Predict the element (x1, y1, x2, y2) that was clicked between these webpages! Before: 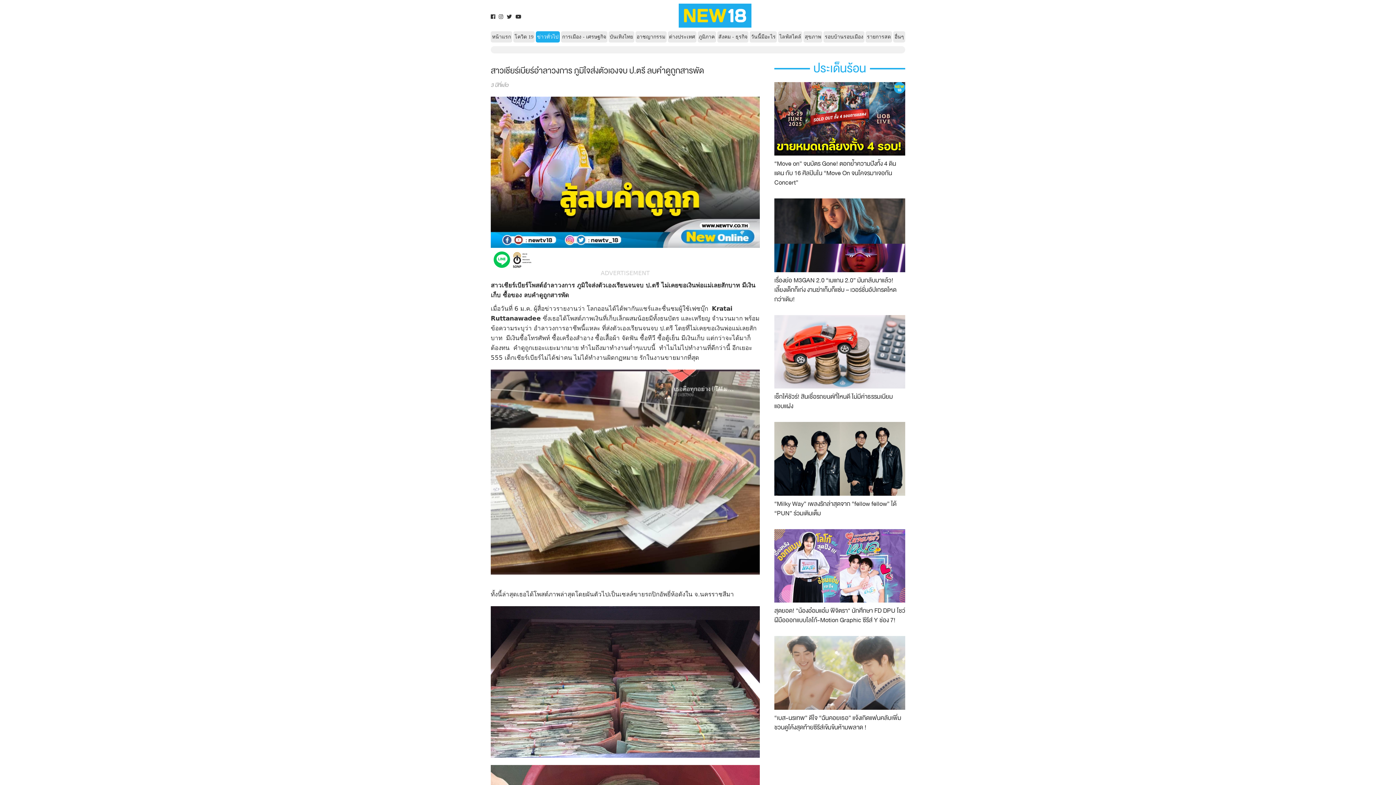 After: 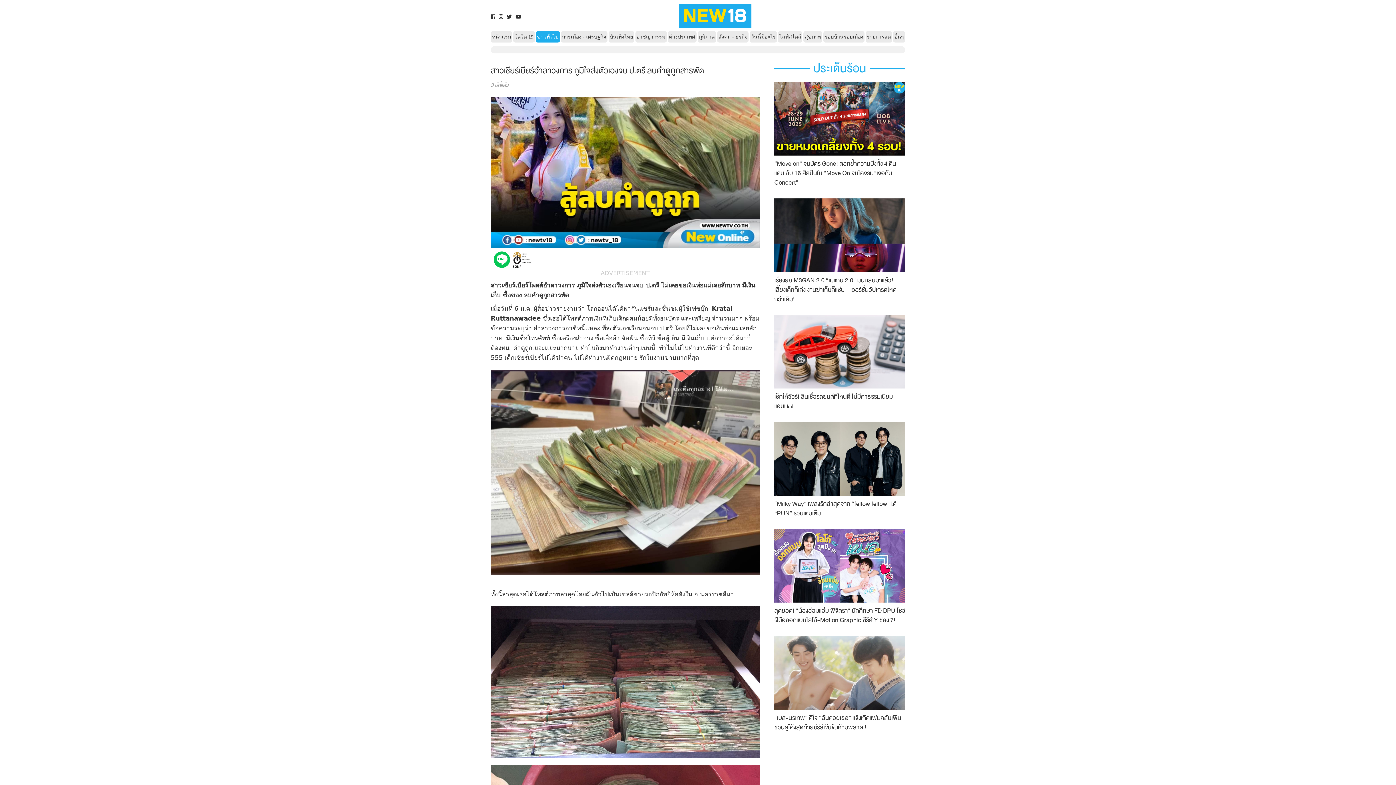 Action: bbox: (506, 13, 512, 19)